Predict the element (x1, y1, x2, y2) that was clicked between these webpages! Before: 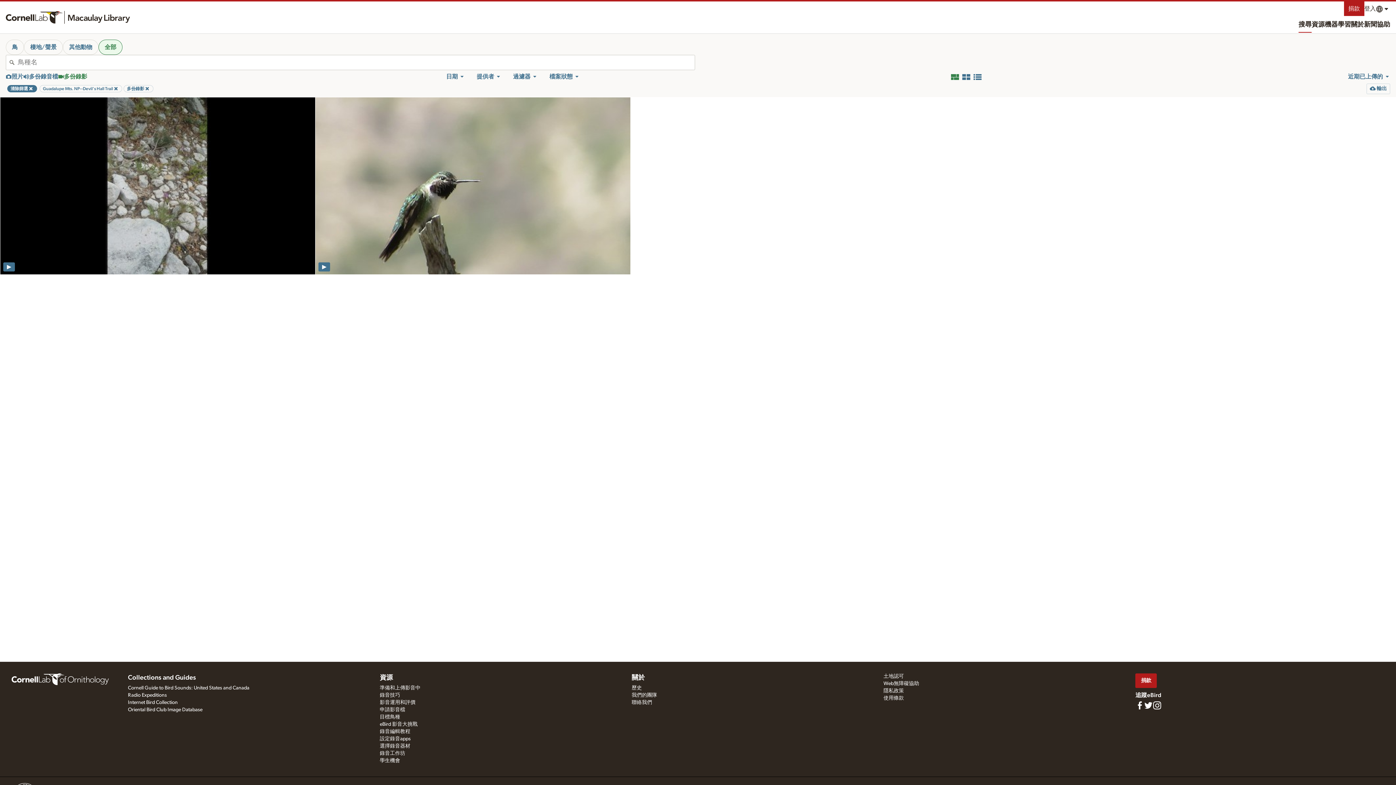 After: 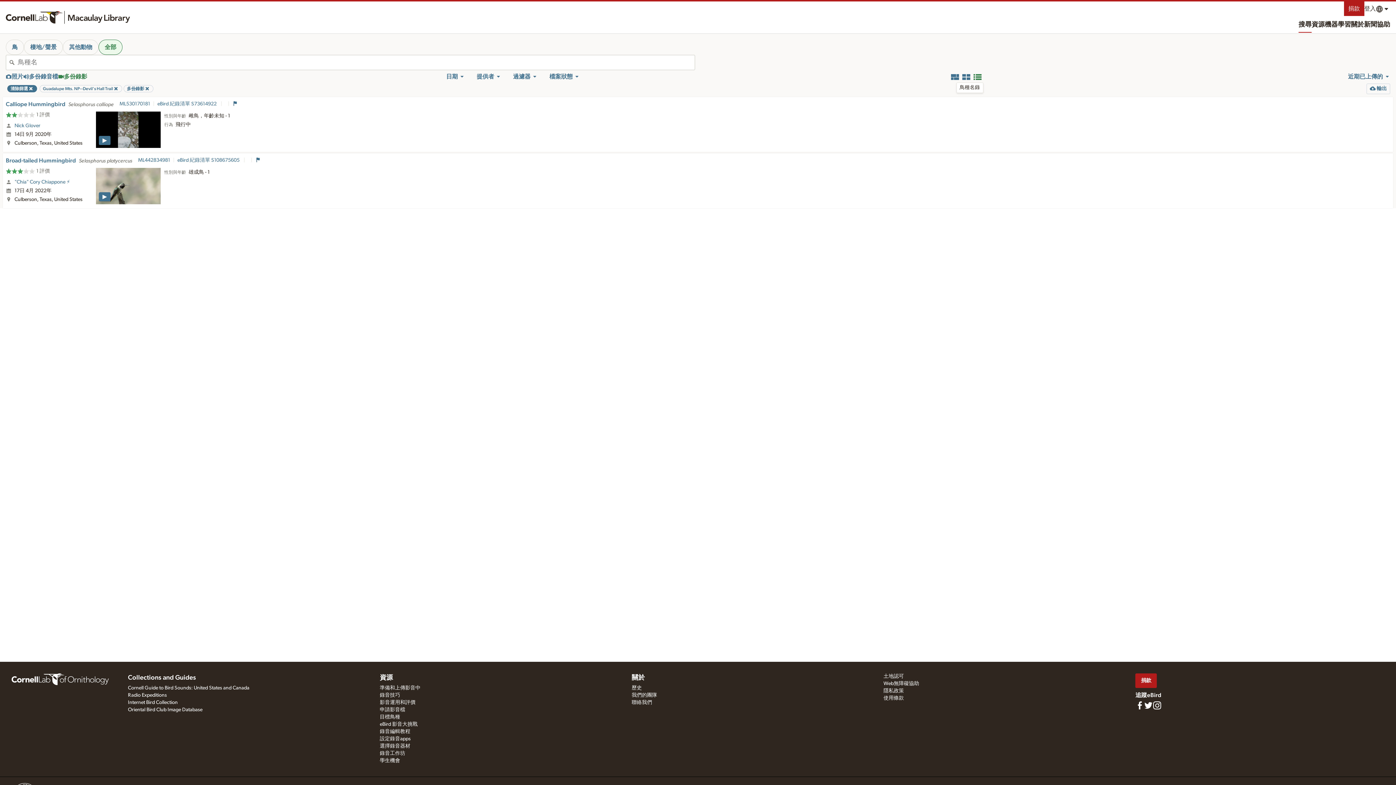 Action: bbox: (973, 73, 983, 79) label: 以更詳細的清單顯示